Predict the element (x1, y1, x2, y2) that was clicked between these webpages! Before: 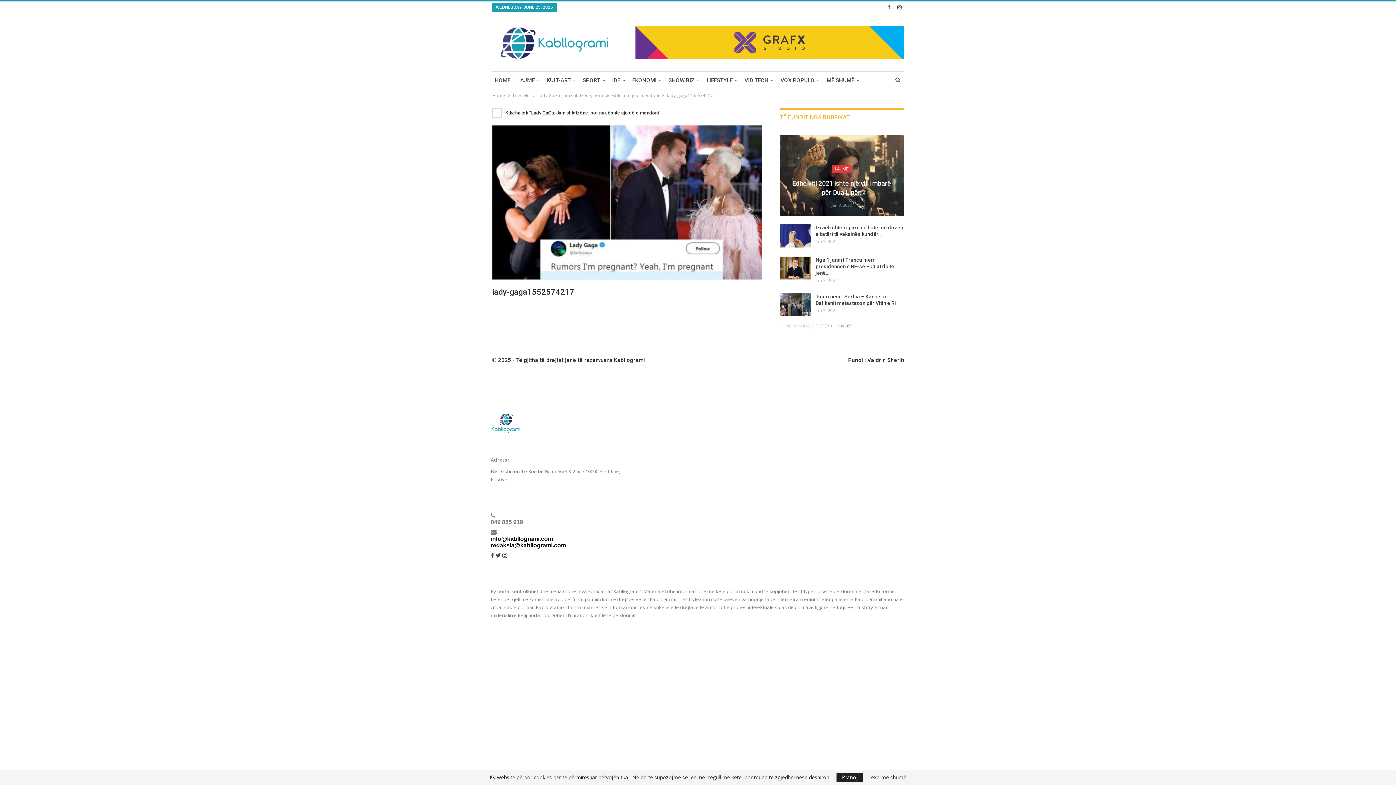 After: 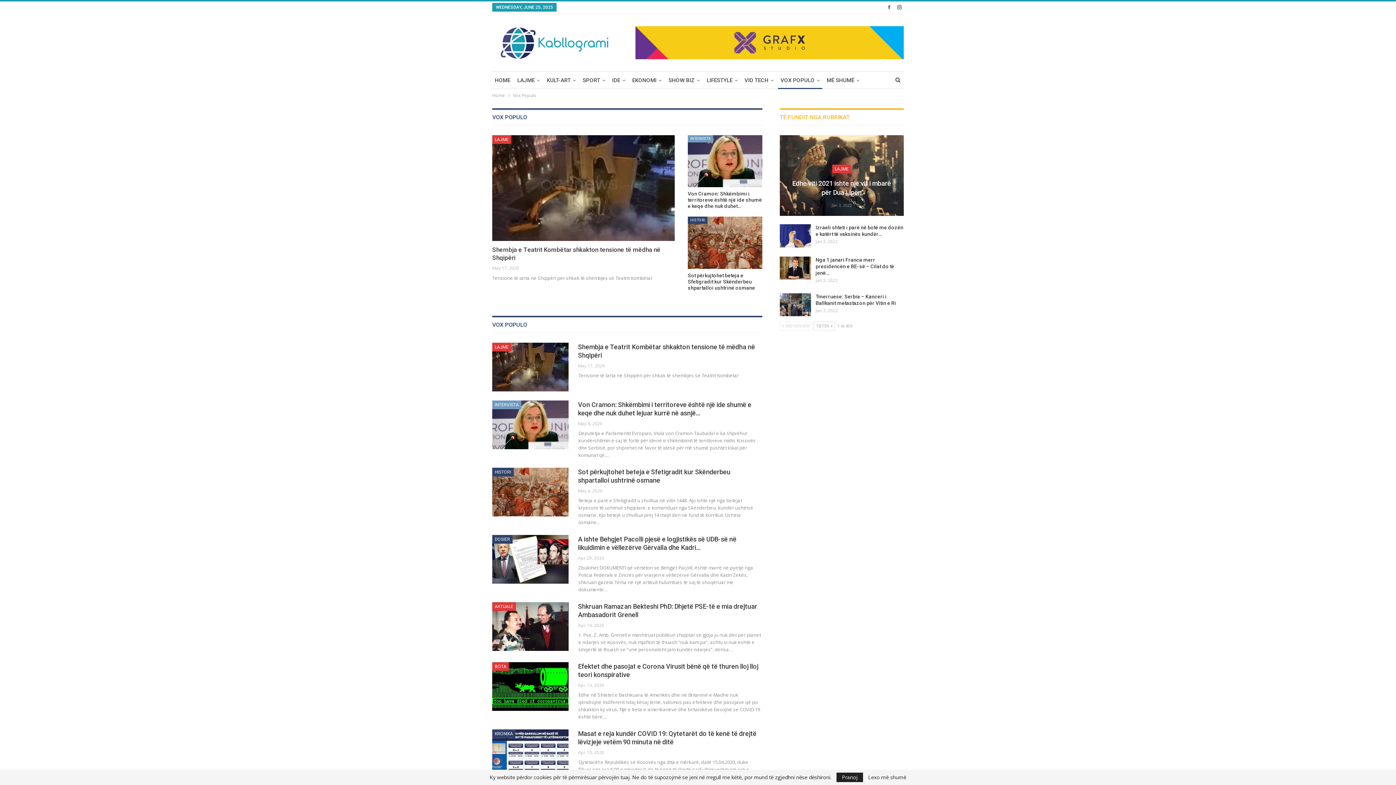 Action: label: VOX POPULO bbox: (778, 71, 822, 89)